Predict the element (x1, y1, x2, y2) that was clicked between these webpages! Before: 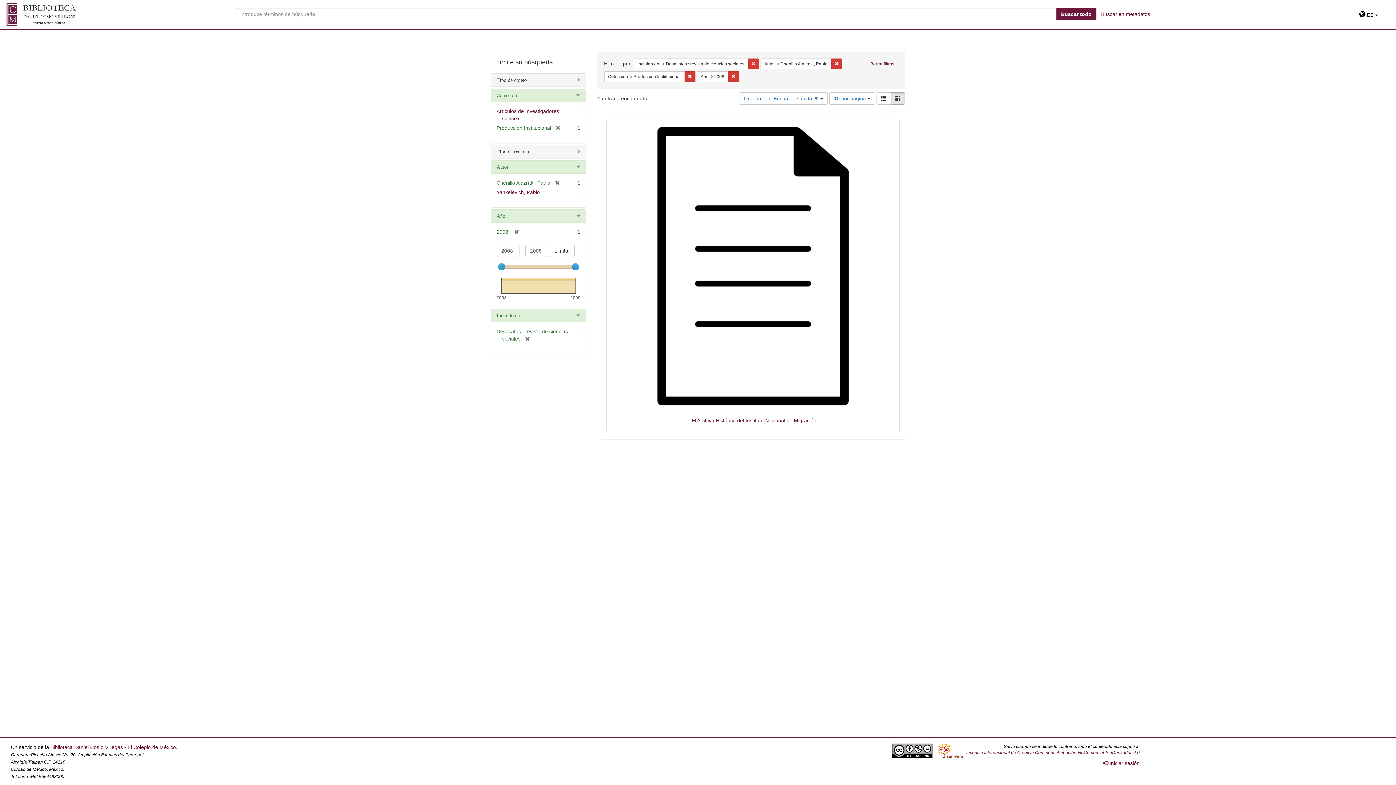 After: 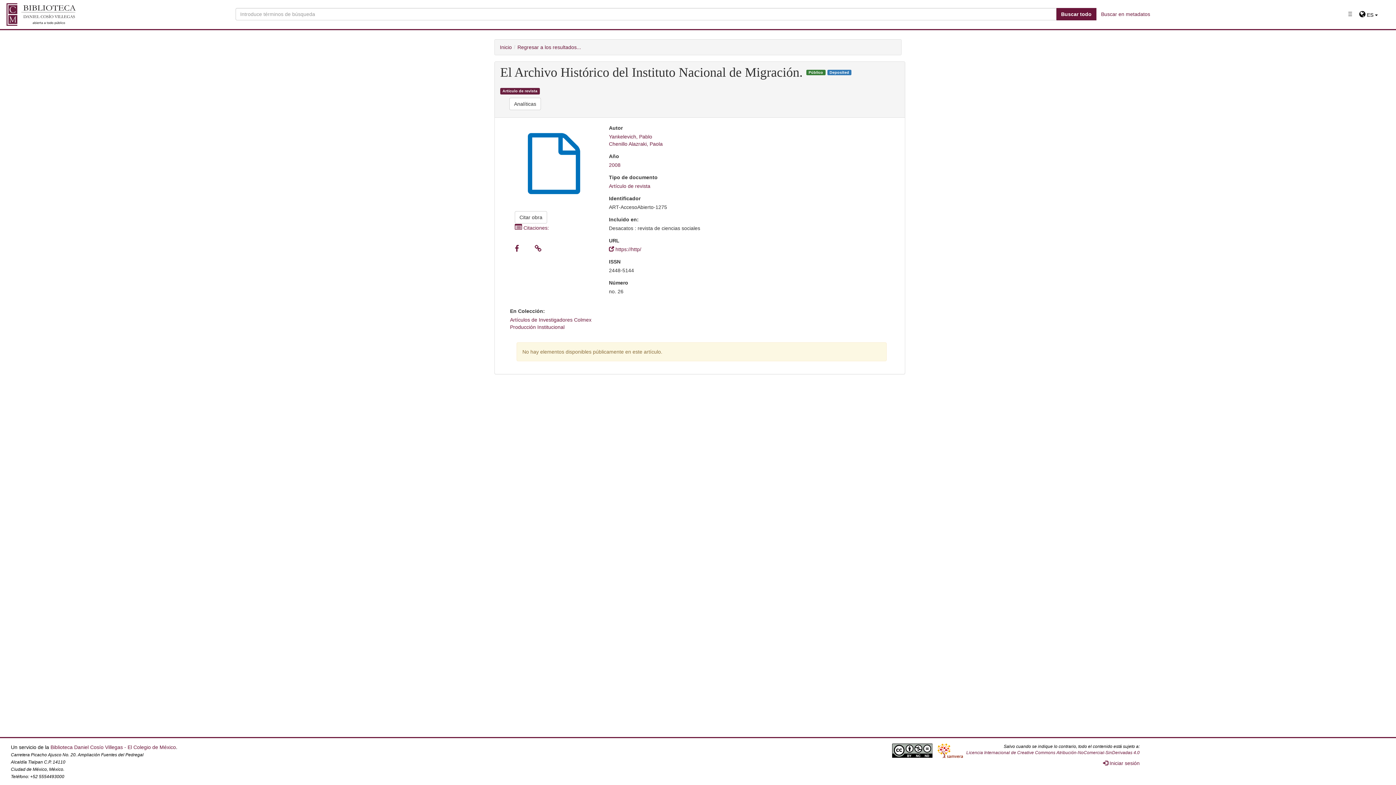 Action: bbox: (608, 121, 898, 411)